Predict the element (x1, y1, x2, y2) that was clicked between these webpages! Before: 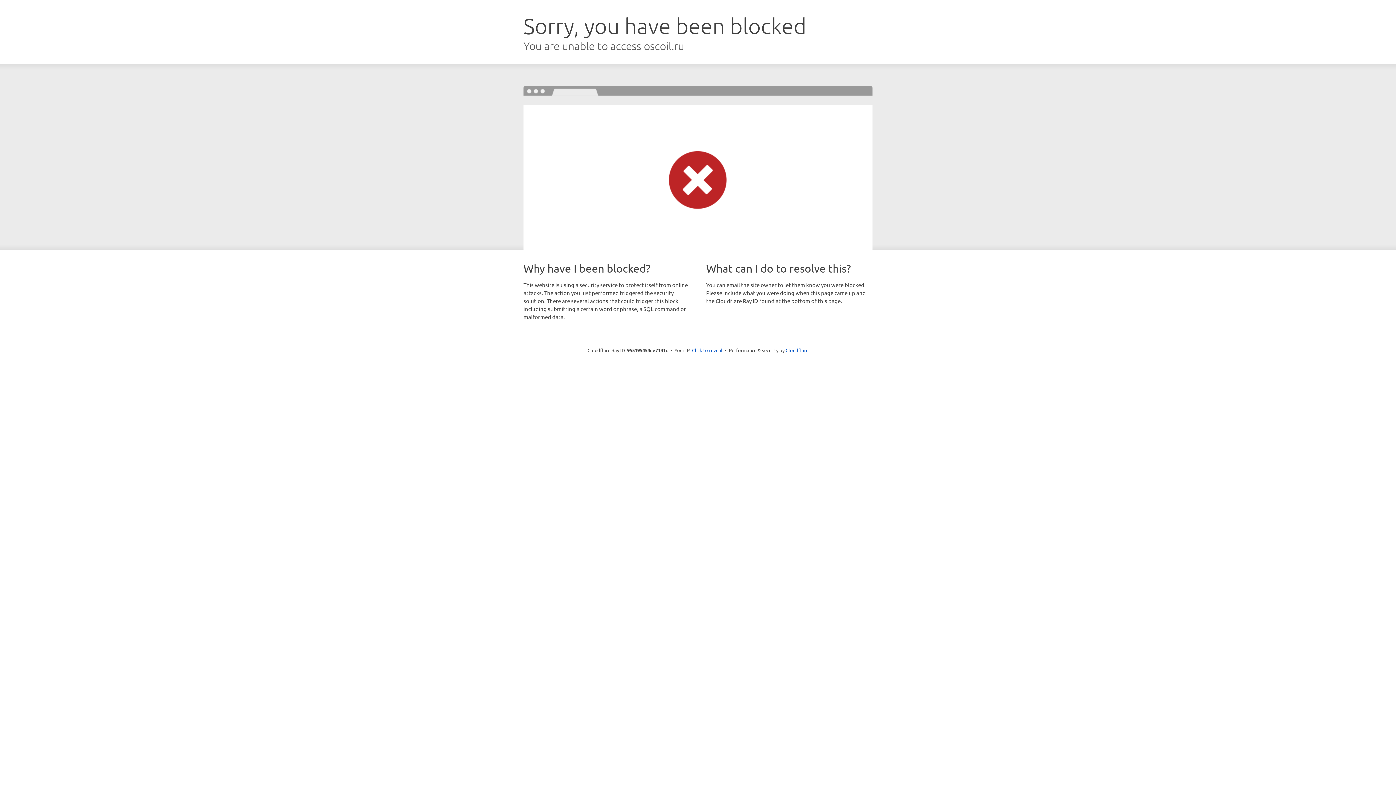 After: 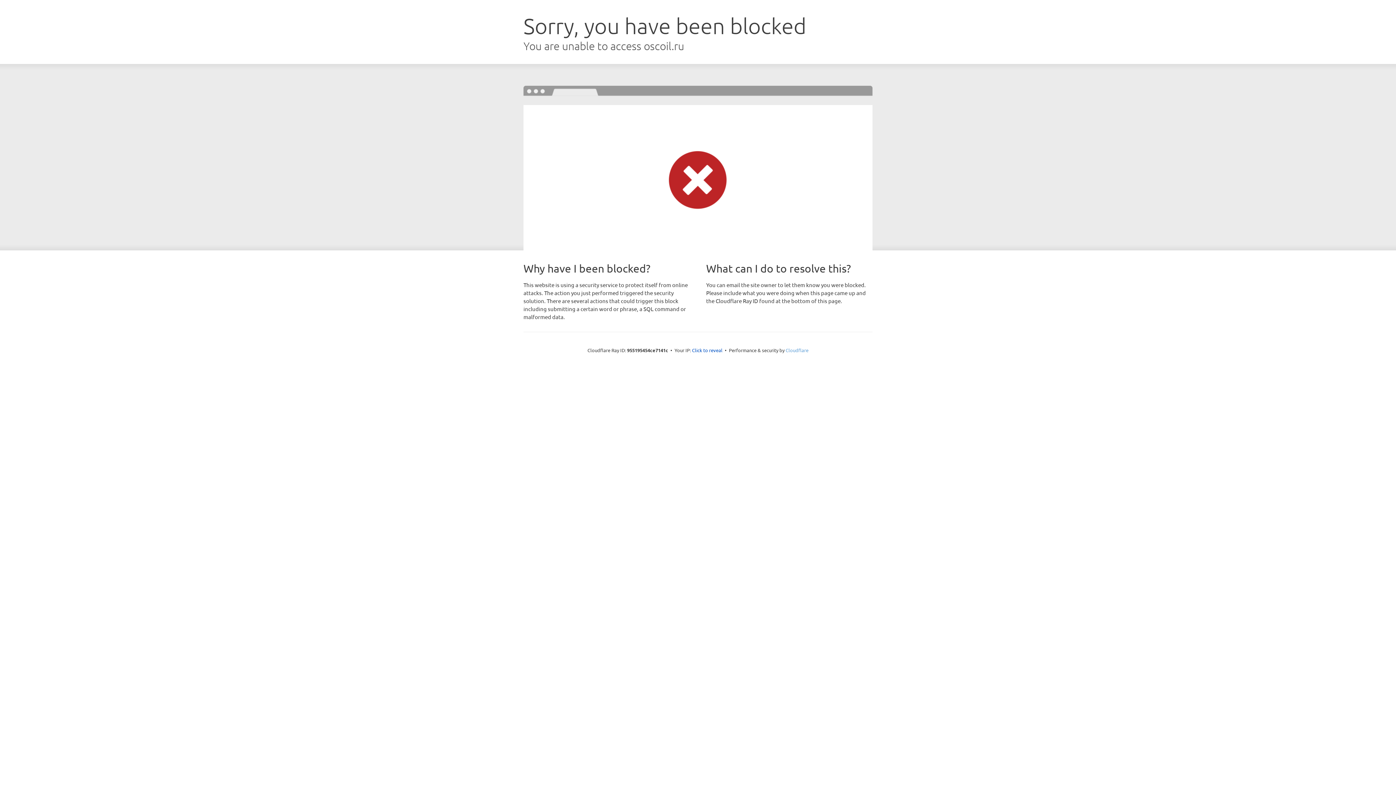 Action: label: Cloudflare bbox: (785, 347, 808, 353)